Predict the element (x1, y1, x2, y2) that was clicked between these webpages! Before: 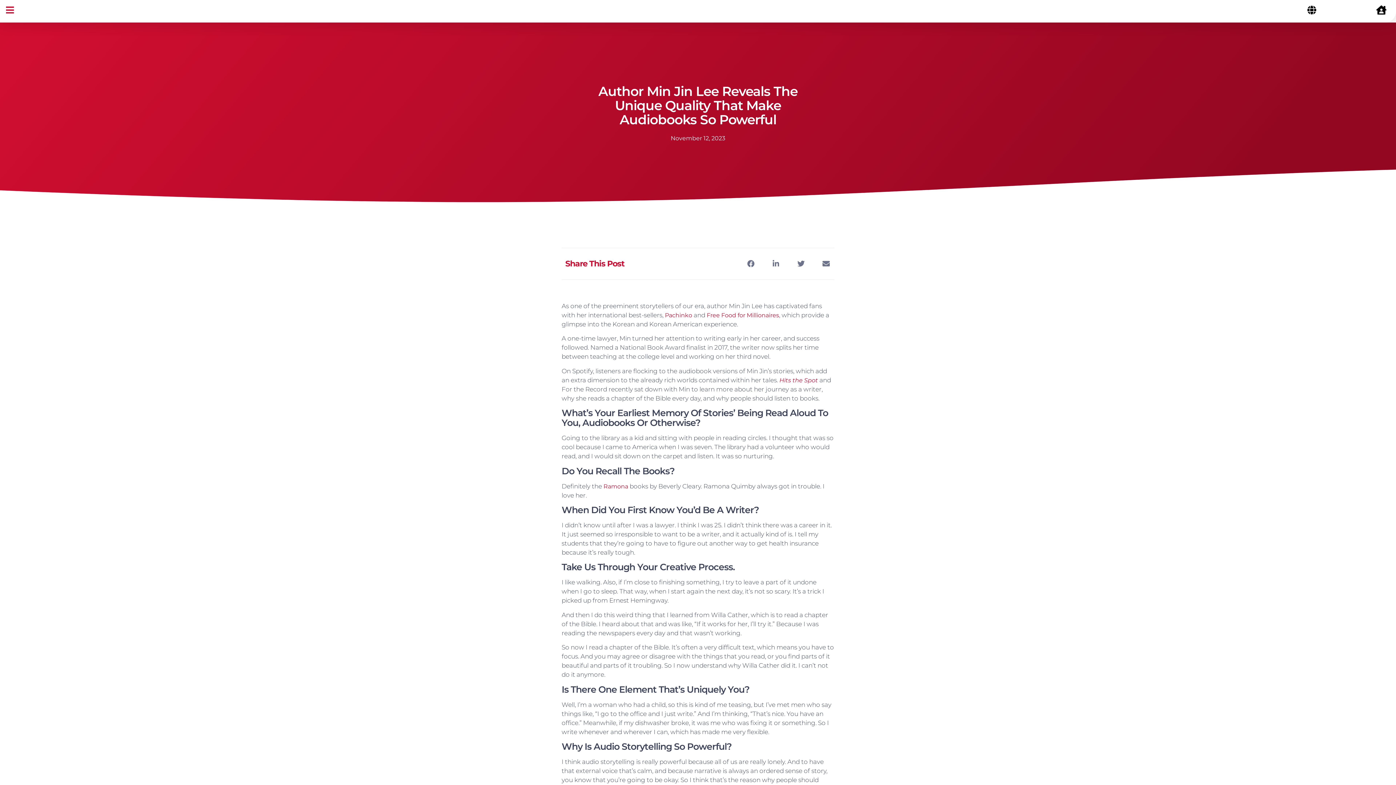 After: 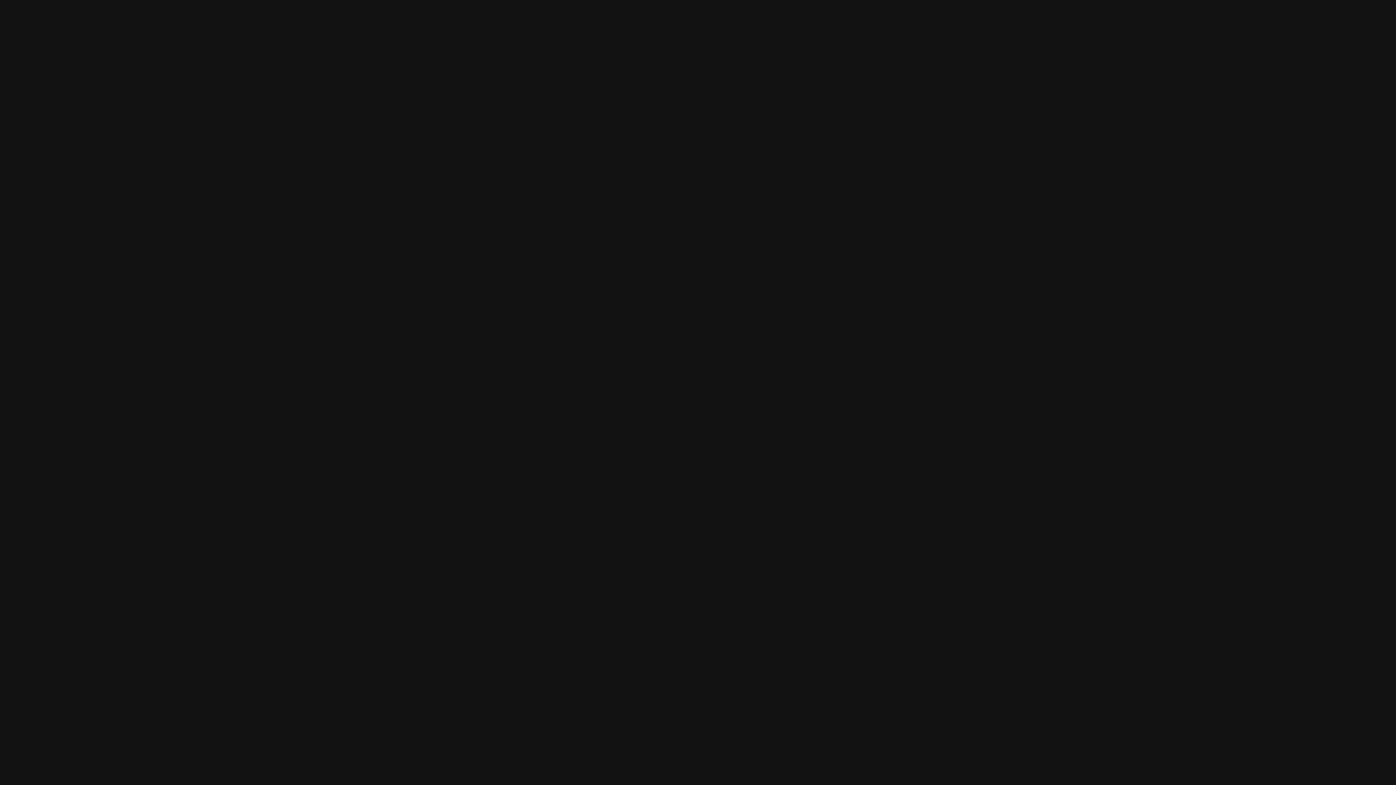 Action: label: Hits the Spot bbox: (779, 377, 818, 383)